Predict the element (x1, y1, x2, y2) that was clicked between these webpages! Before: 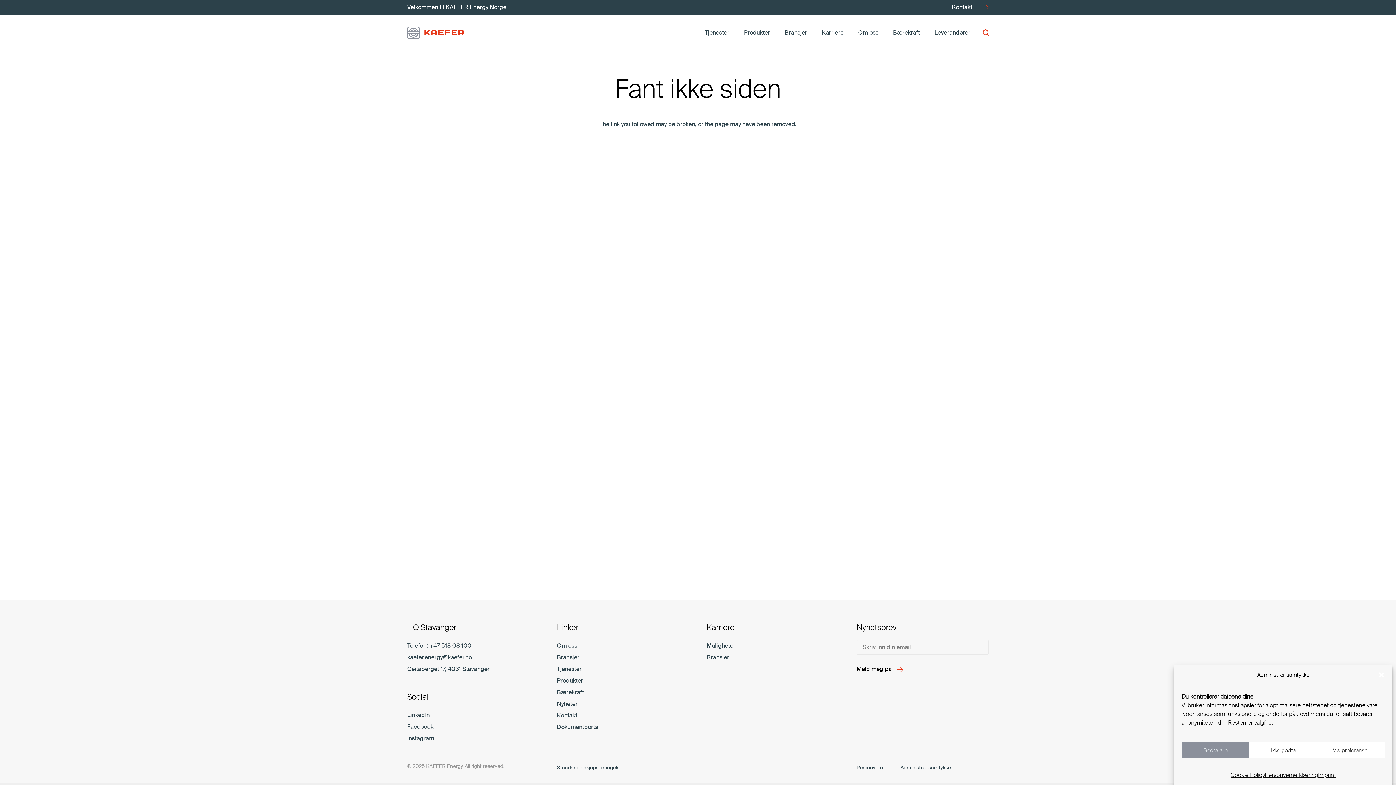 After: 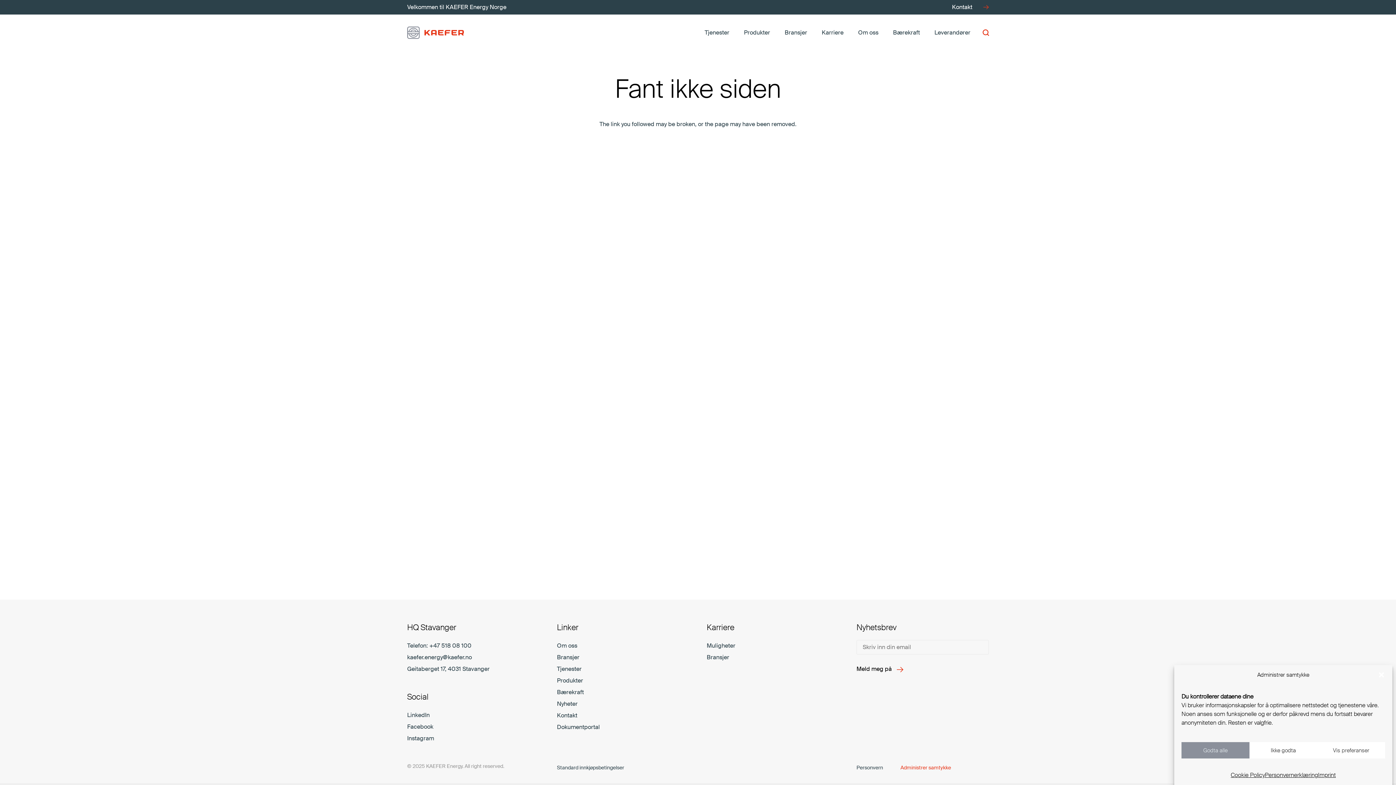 Action: bbox: (900, 764, 951, 771) label: Administrer samtykke